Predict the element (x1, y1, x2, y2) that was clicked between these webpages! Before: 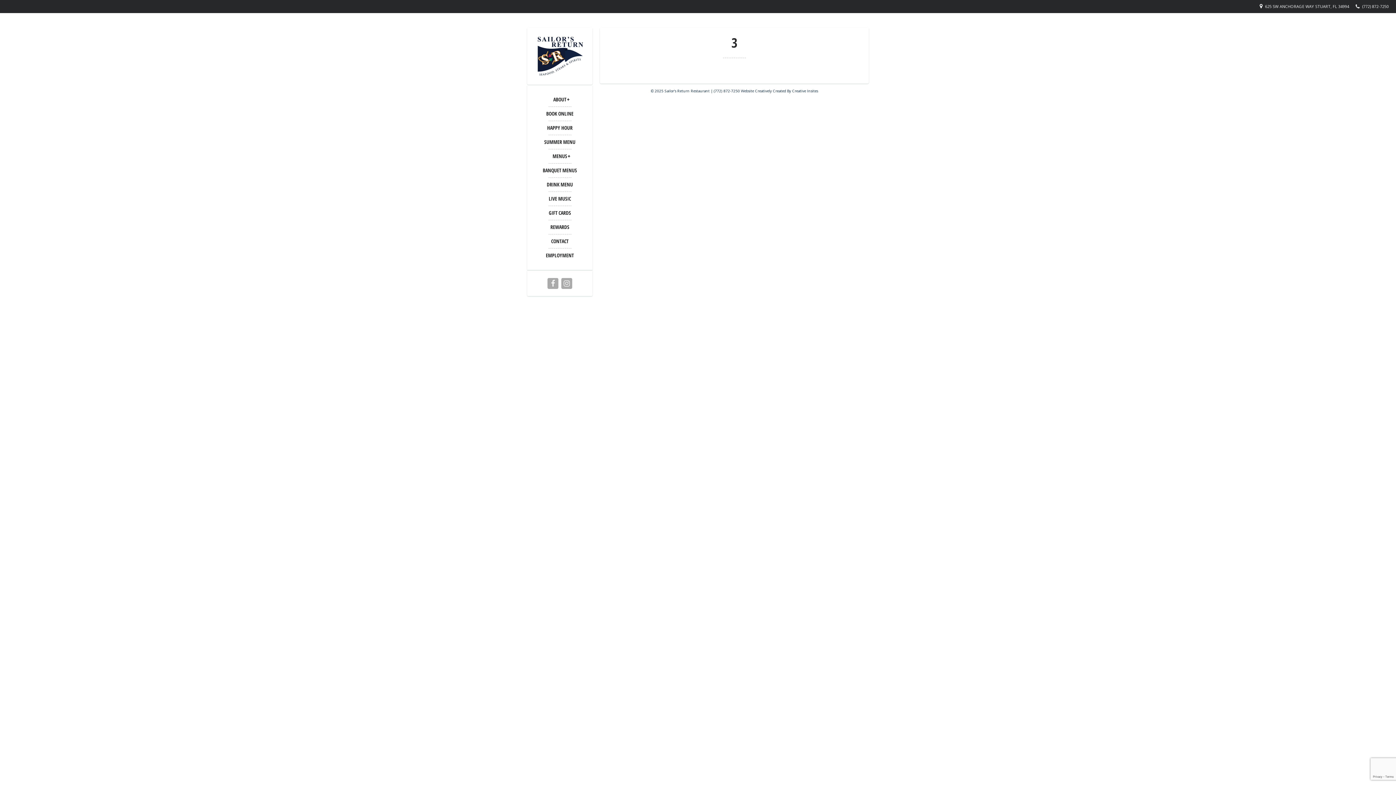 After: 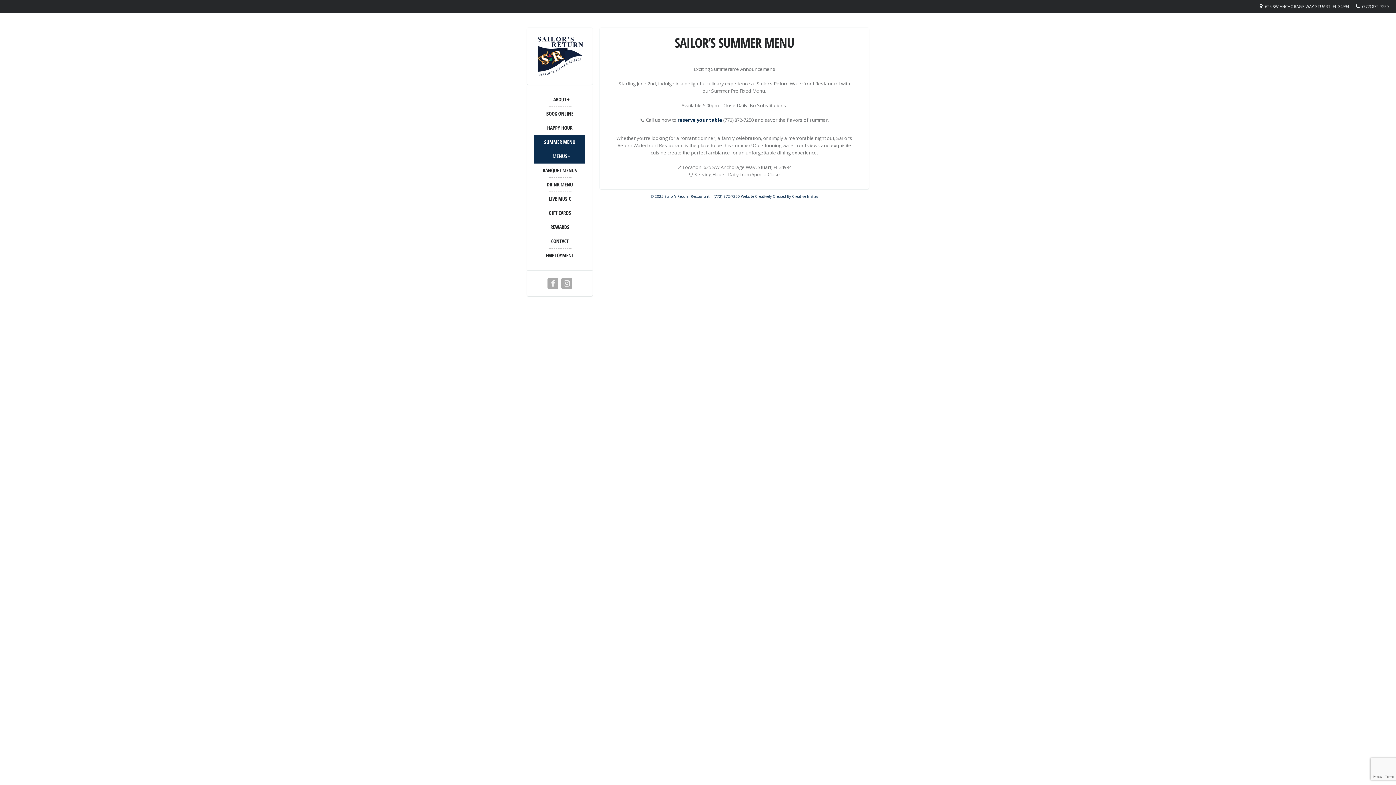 Action: bbox: (534, 134, 585, 149) label: SUMMER MENU